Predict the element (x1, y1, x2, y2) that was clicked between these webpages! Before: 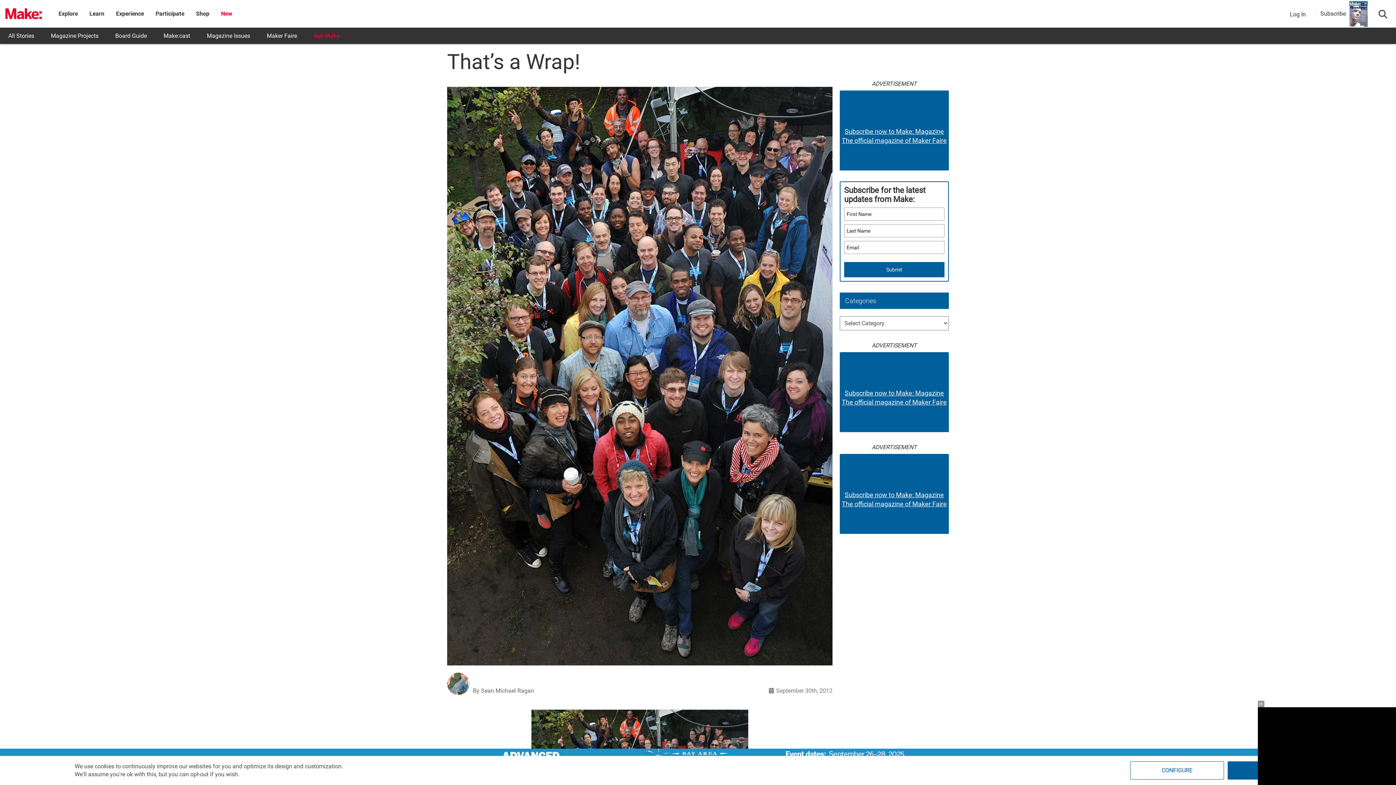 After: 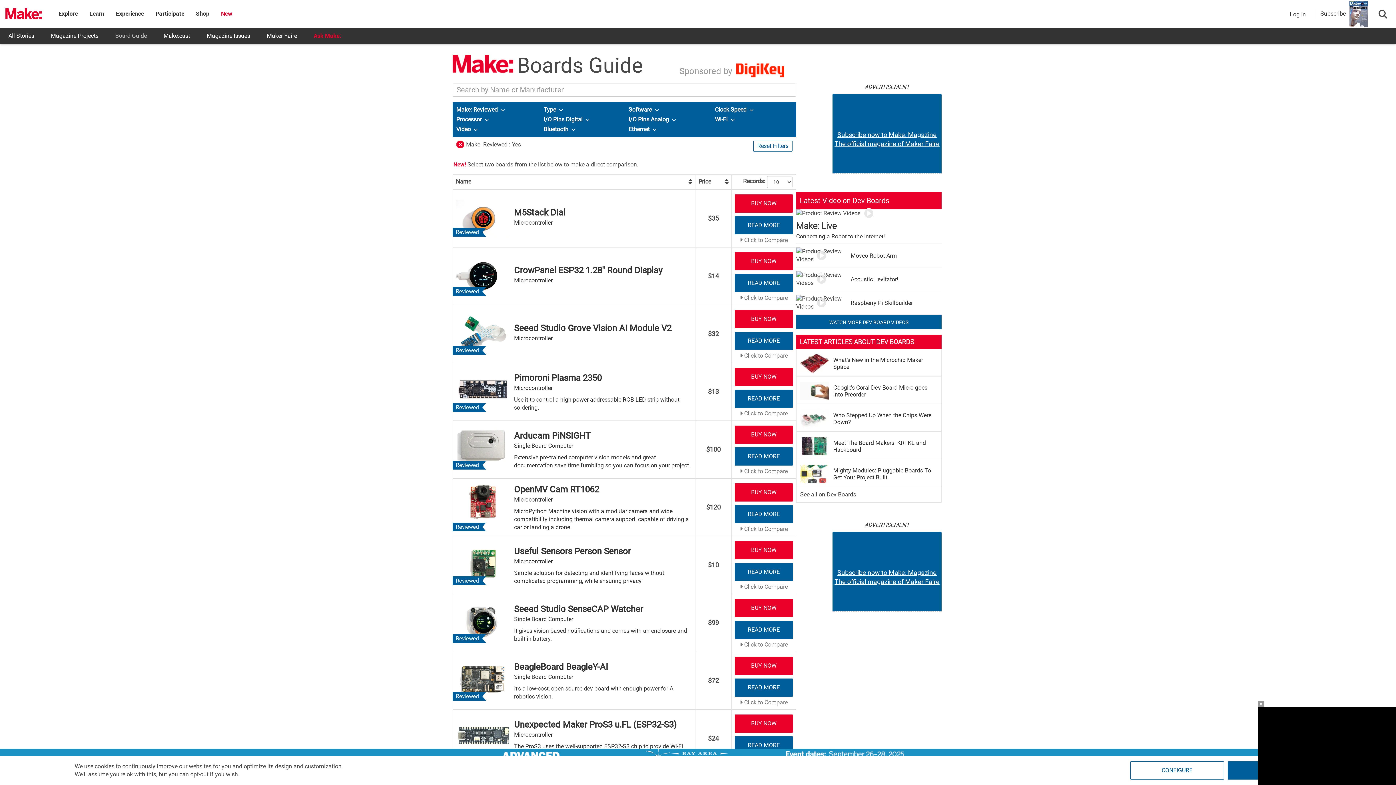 Action: label: Board Guide bbox: (106, 27, 155, 44)